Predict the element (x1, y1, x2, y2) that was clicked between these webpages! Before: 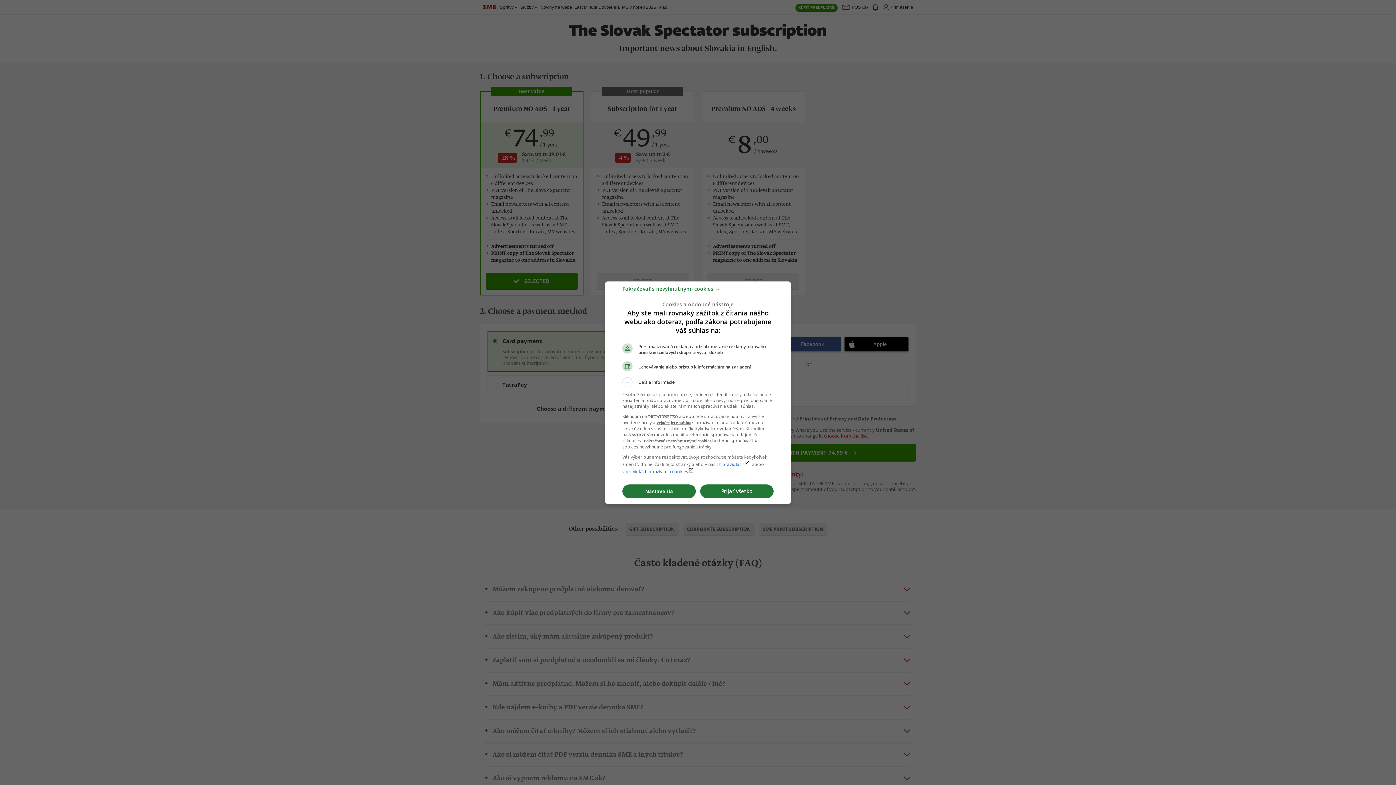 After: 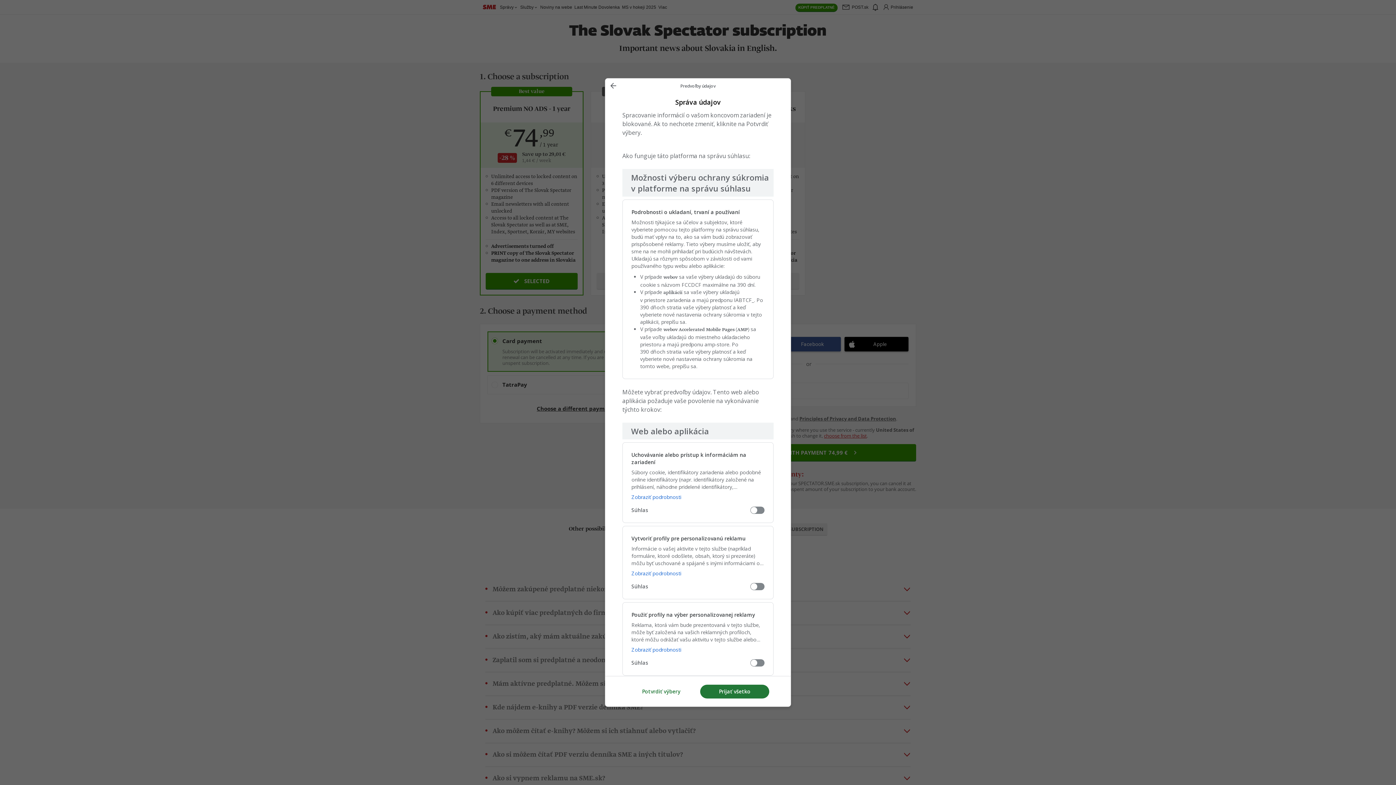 Action: bbox: (622, 484, 696, 498) label: Nastavenia